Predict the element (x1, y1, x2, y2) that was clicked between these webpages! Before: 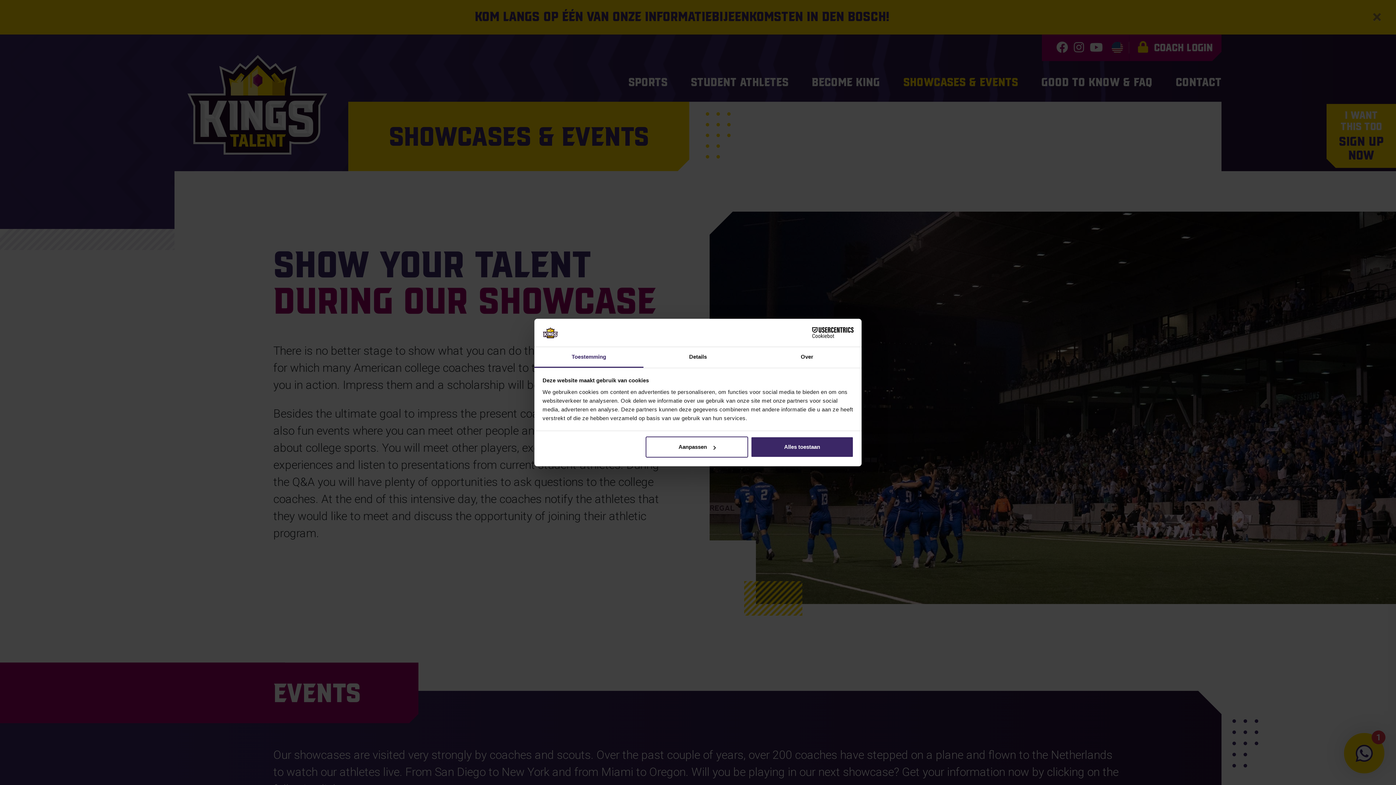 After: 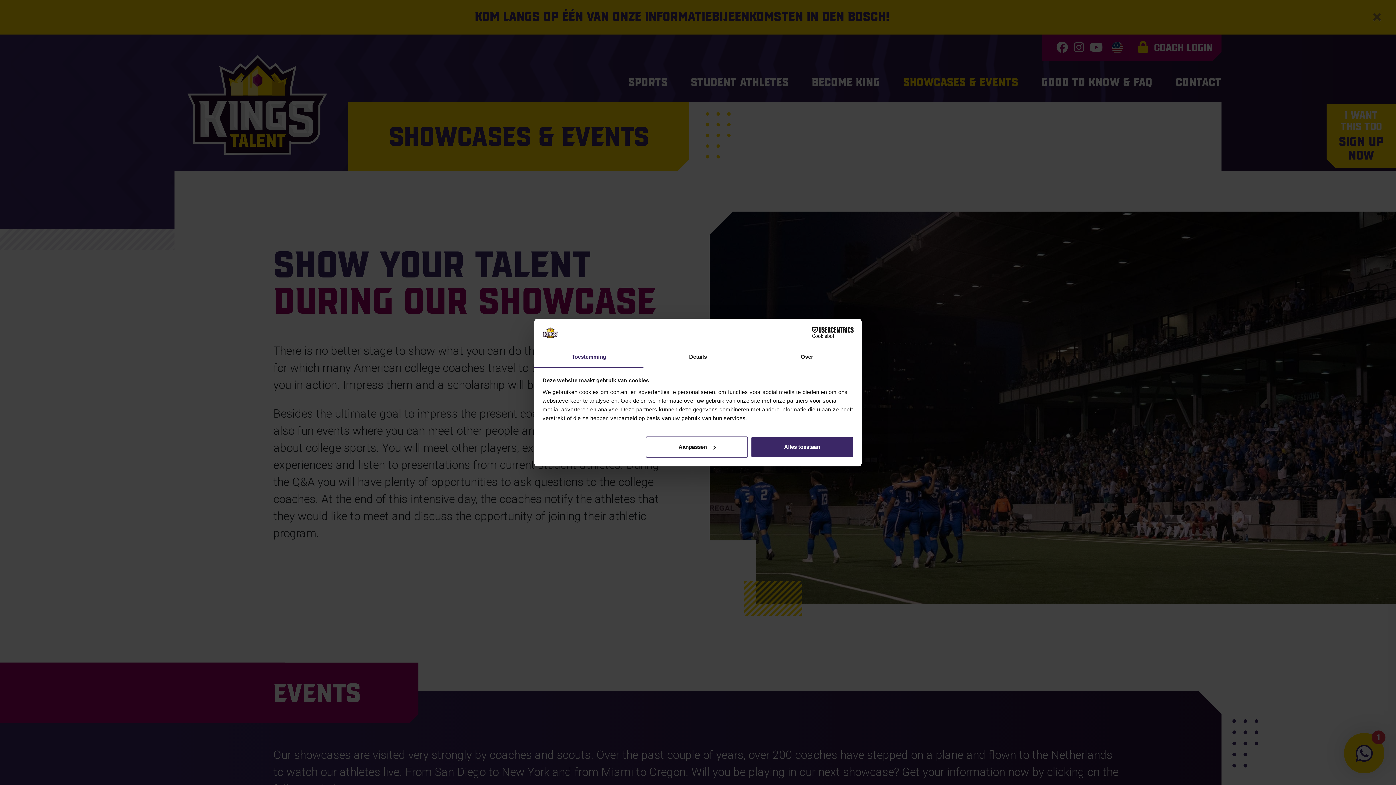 Action: bbox: (534, 347, 643, 367) label: Toestemming